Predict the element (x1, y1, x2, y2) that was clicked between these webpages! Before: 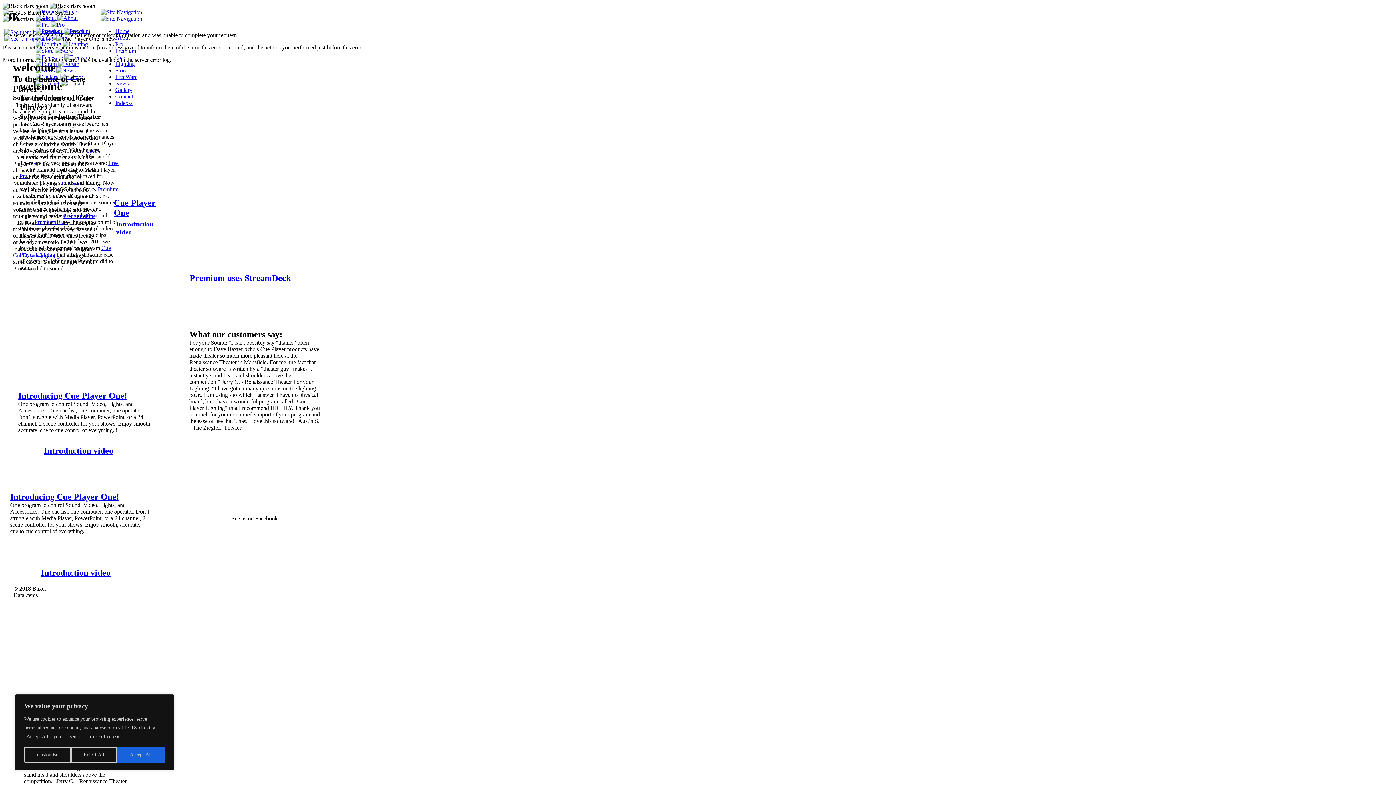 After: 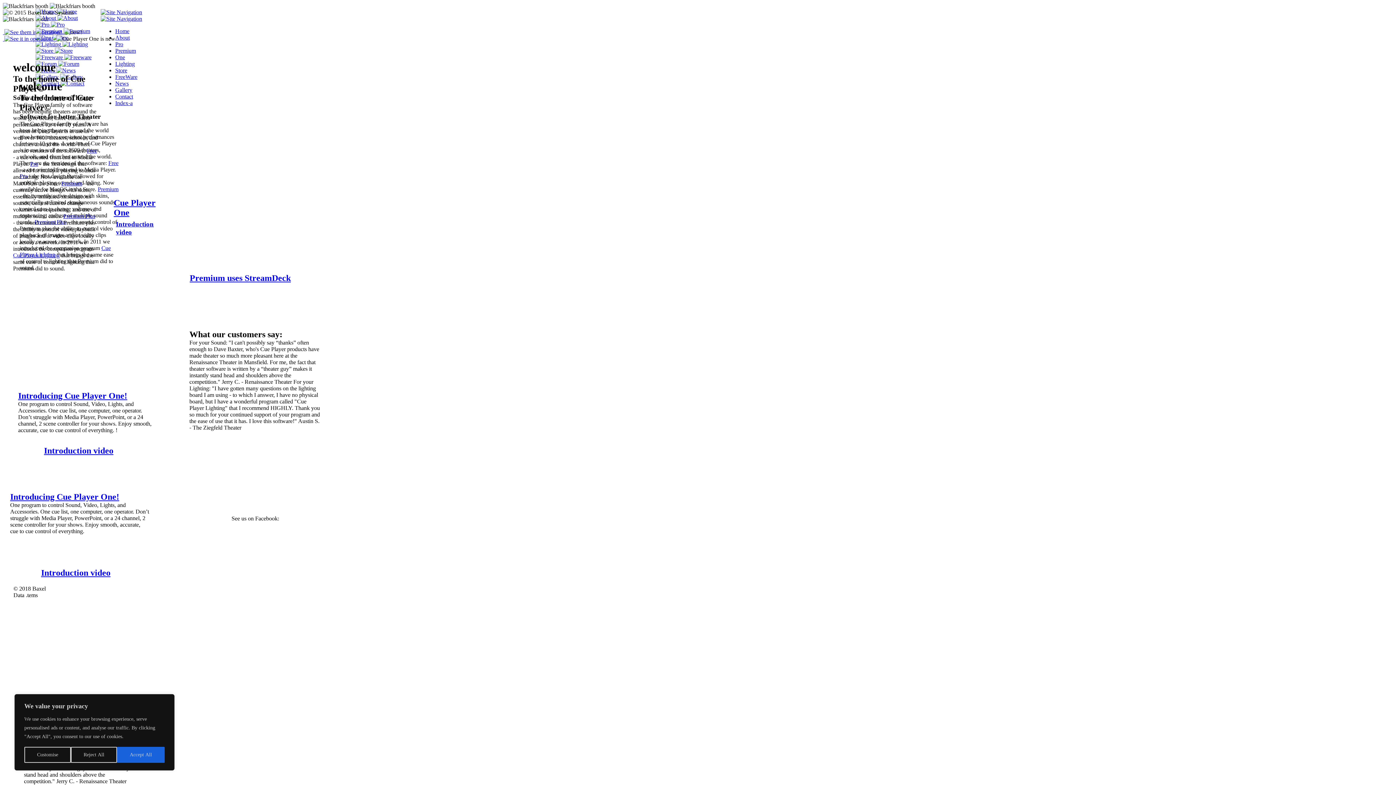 Action: label: News bbox: (115, 80, 128, 86)